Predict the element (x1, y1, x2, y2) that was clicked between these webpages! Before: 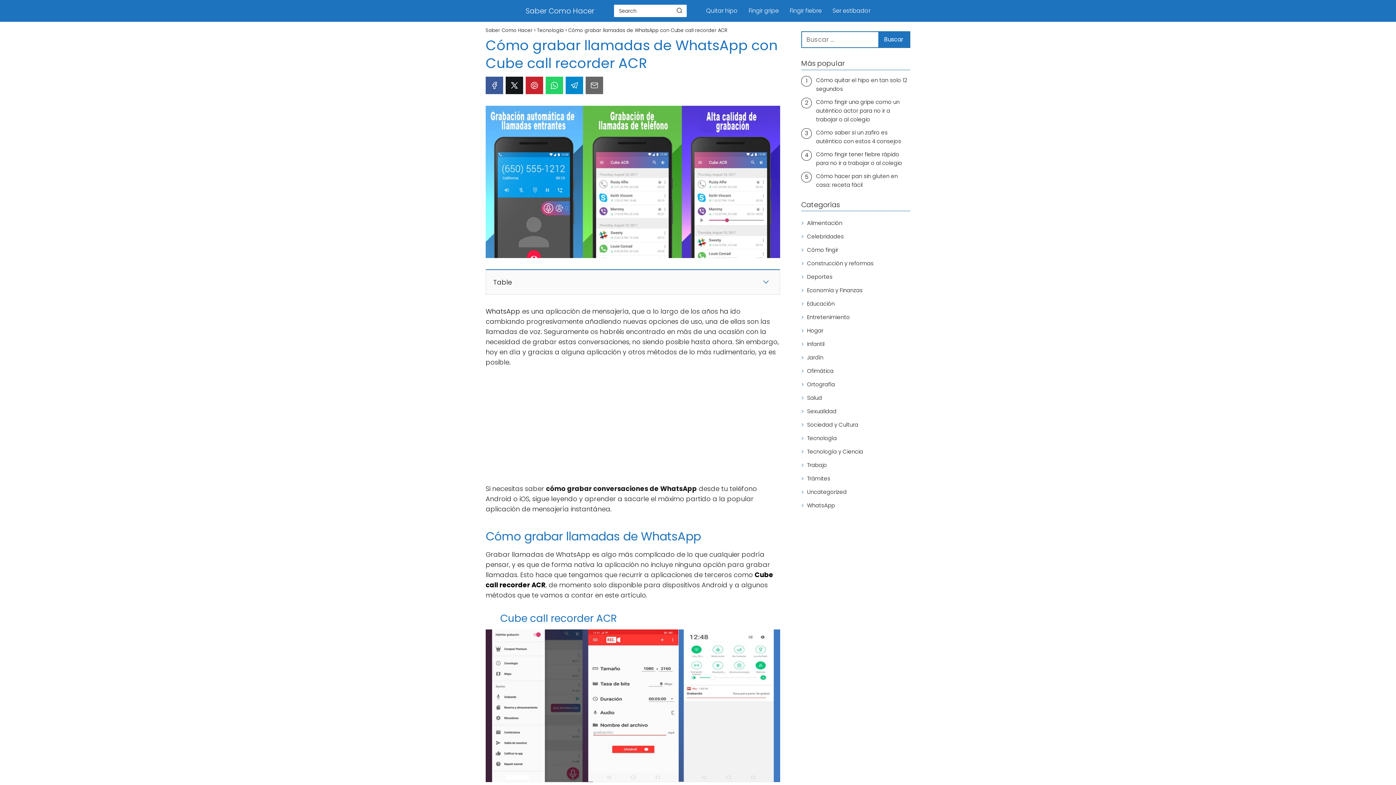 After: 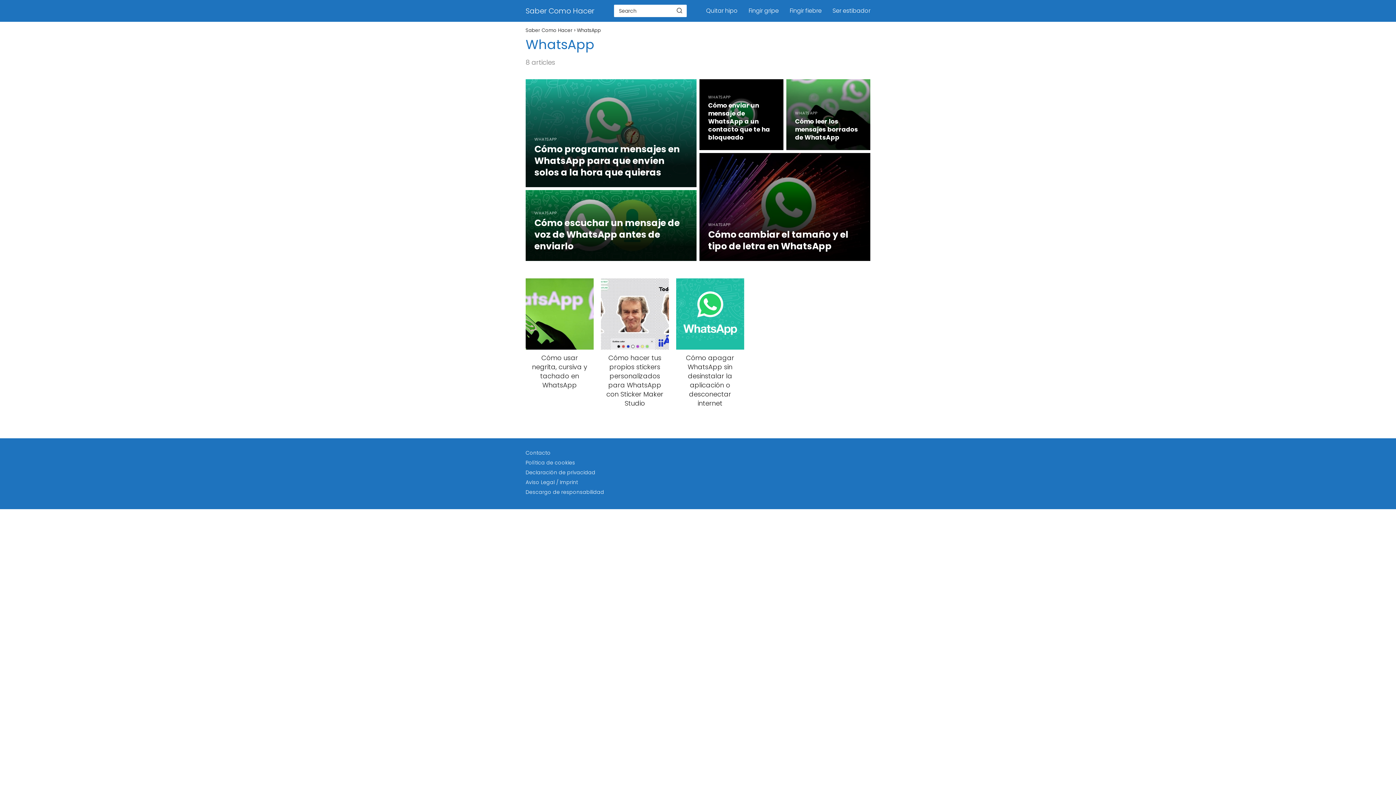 Action: bbox: (485, 307, 520, 316) label: WhatsApp